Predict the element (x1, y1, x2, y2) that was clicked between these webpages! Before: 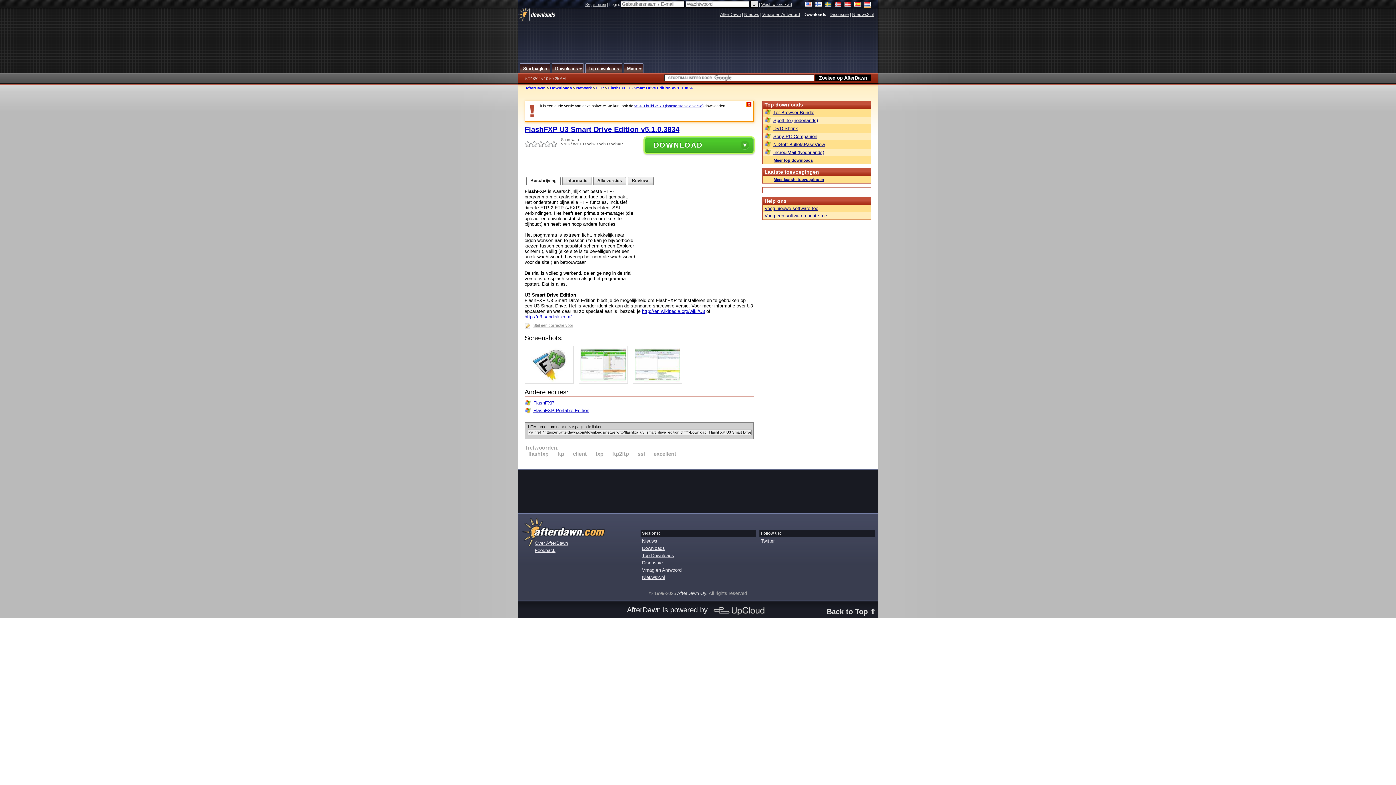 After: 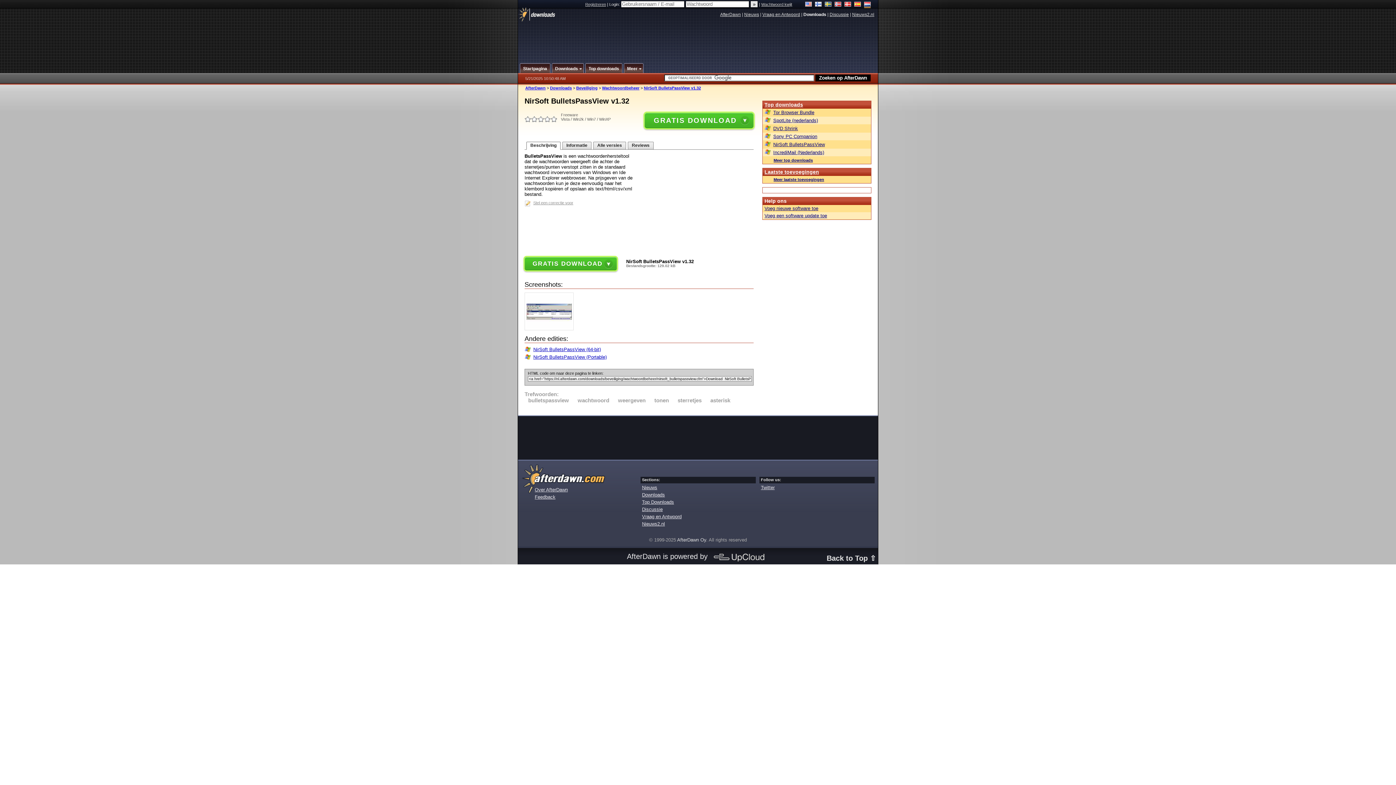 Action: label: NirSoft BulletsPassView bbox: (764, 141, 869, 147)